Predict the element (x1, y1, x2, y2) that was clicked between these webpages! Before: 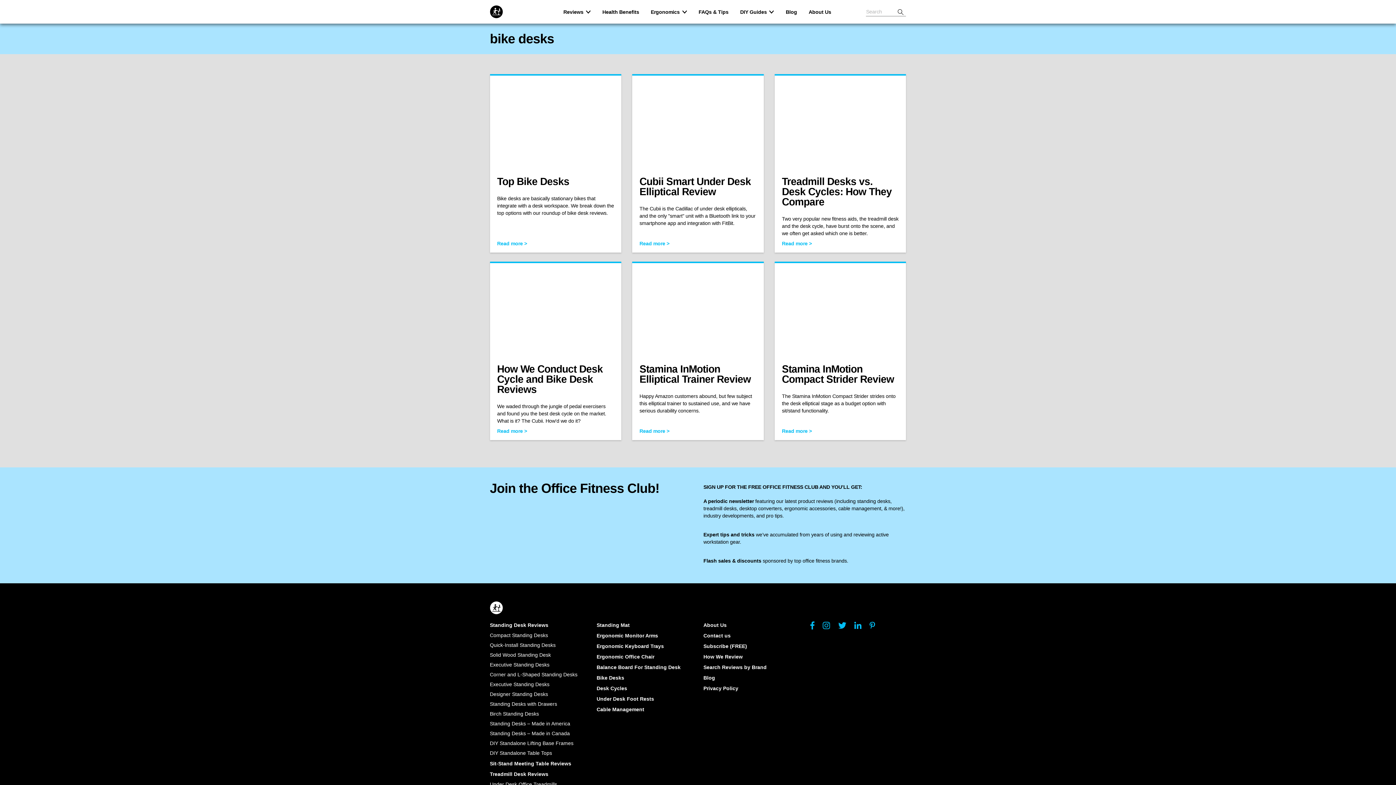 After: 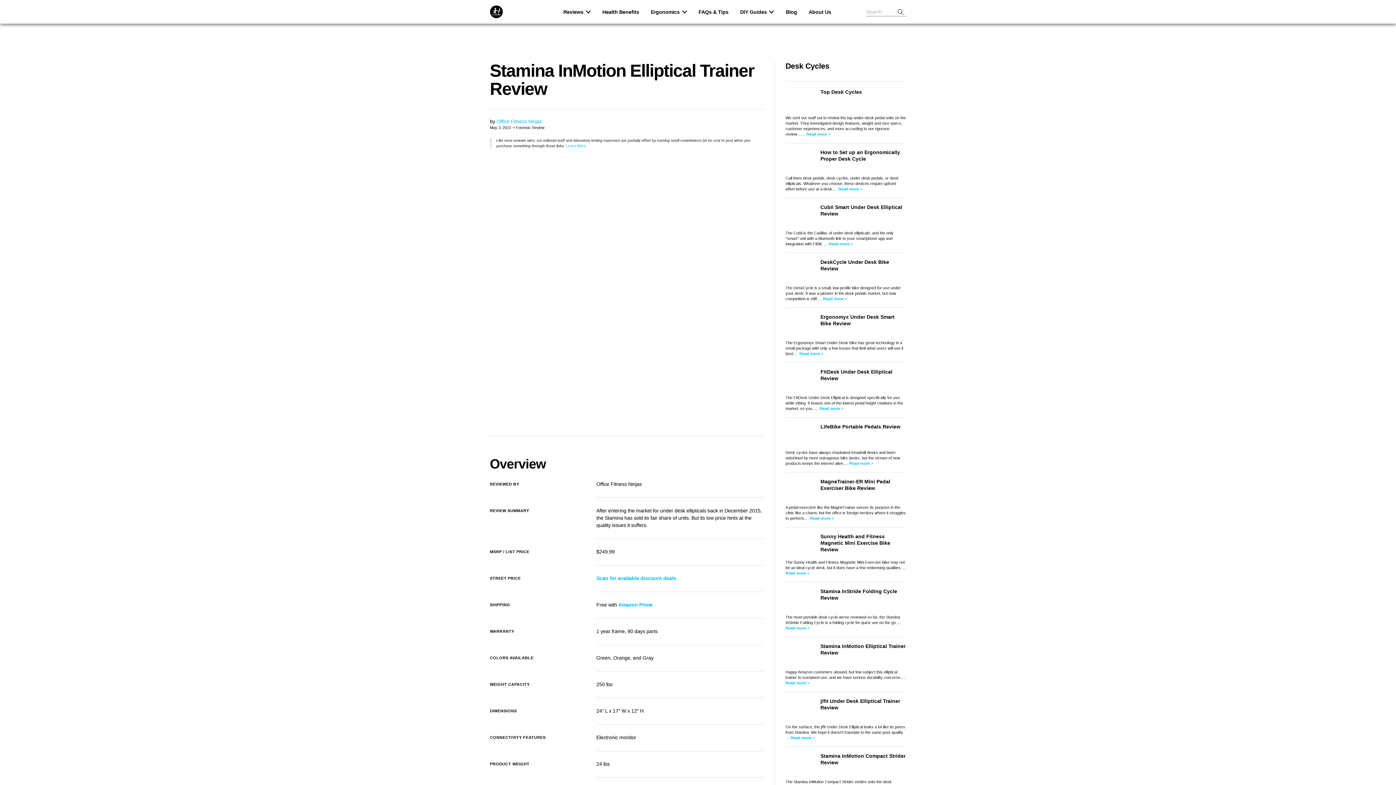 Action: bbox: (639, 363, 751, 385) label: Stamina InMotion Elliptical Trainer Review